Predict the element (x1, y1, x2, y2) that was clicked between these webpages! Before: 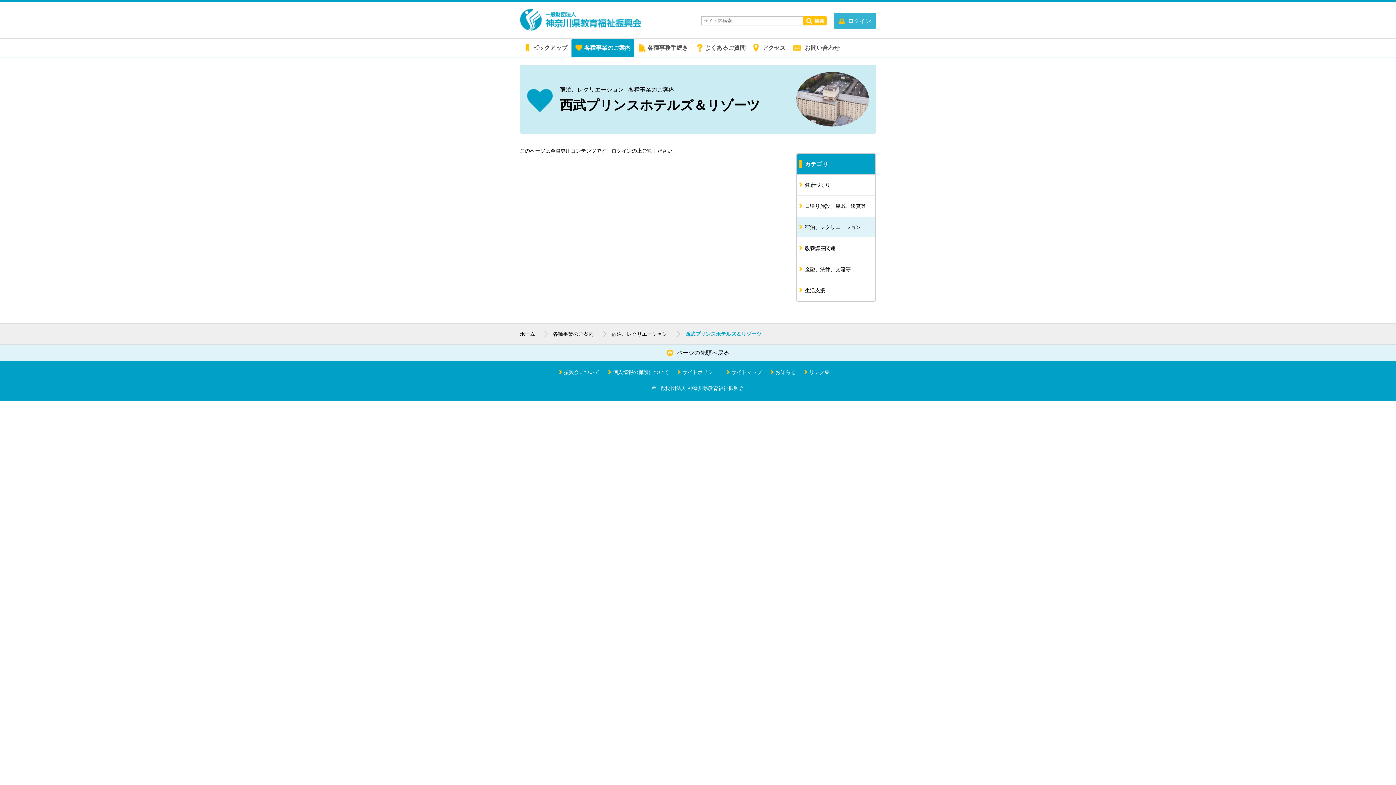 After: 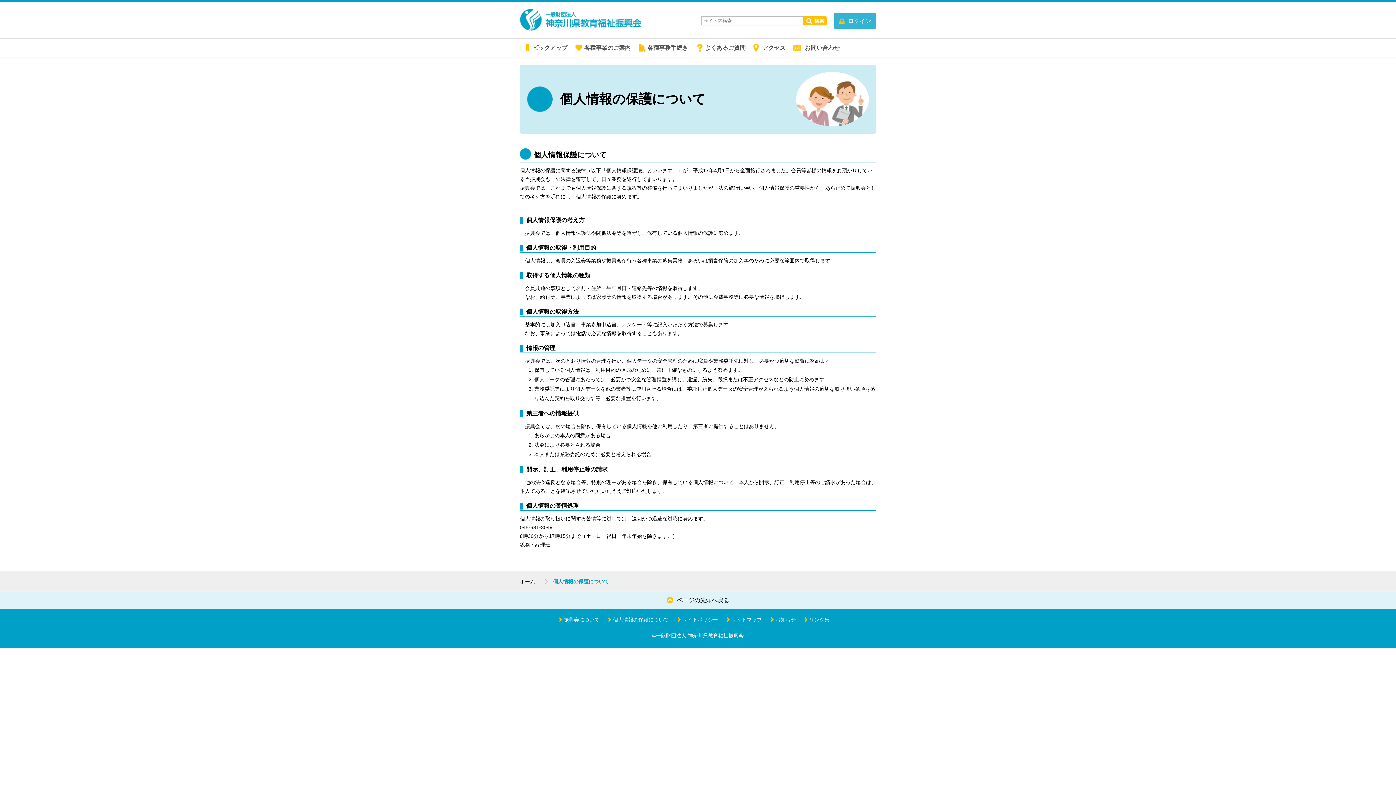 Action: label: 個人情報の保護について bbox: (608, 369, 669, 375)